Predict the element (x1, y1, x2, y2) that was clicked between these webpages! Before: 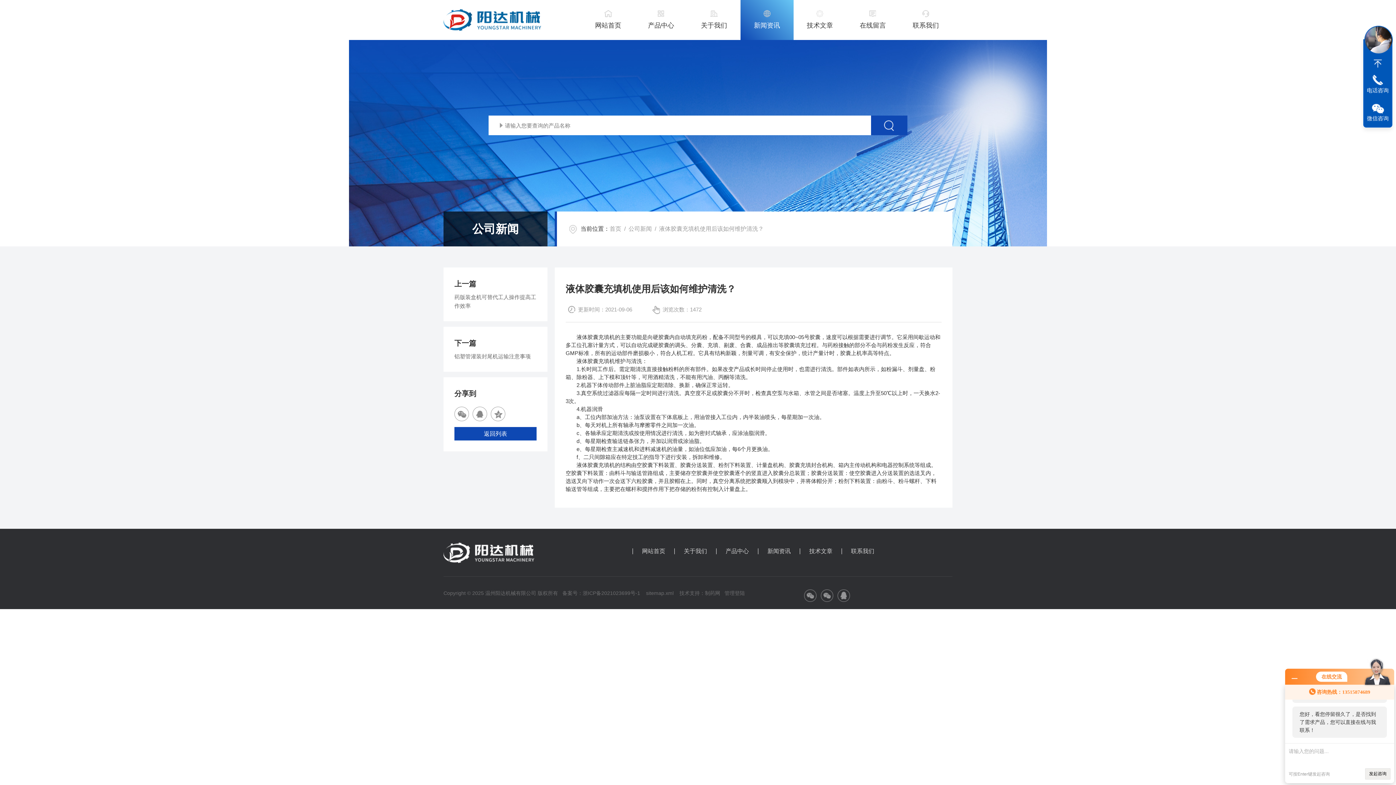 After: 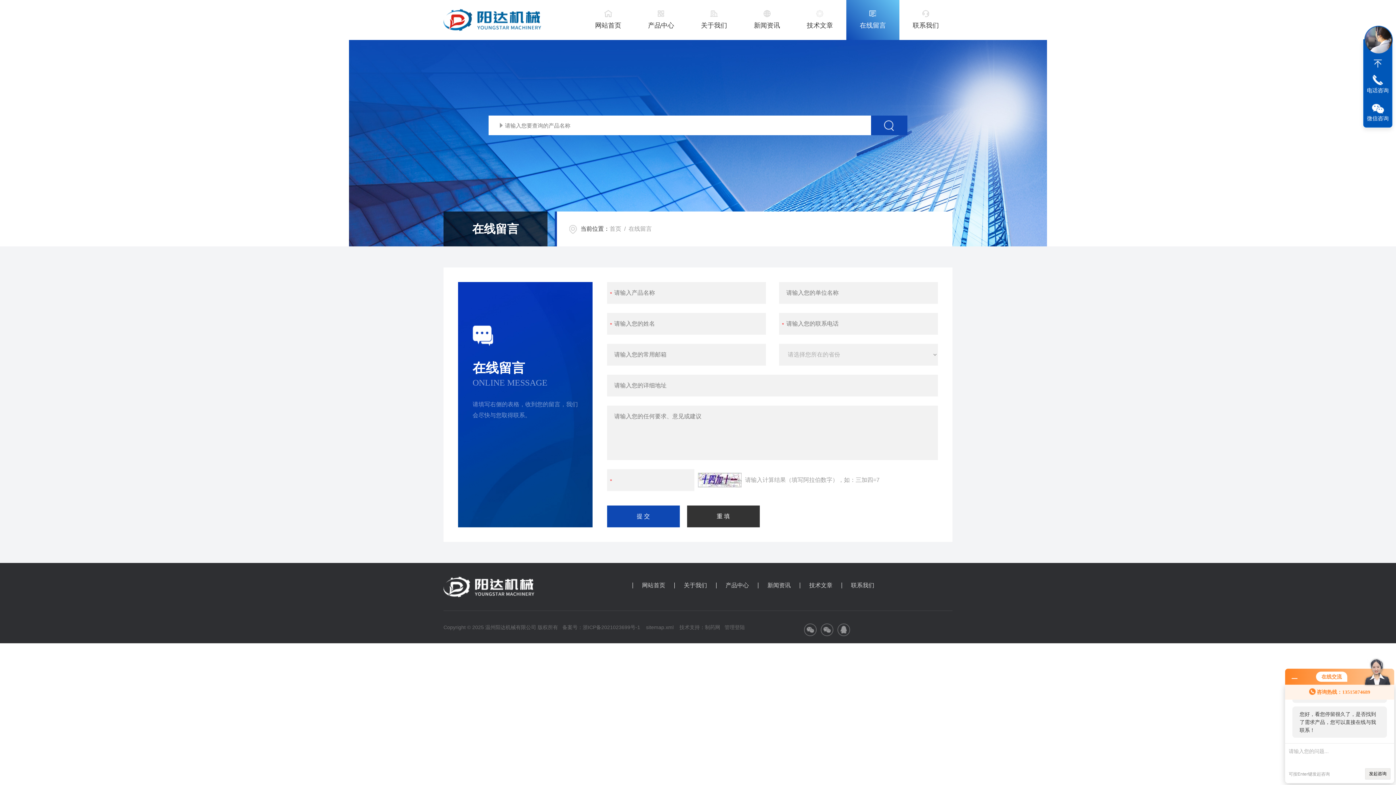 Action: bbox: (846, 0, 899, 40) label: 在线留言